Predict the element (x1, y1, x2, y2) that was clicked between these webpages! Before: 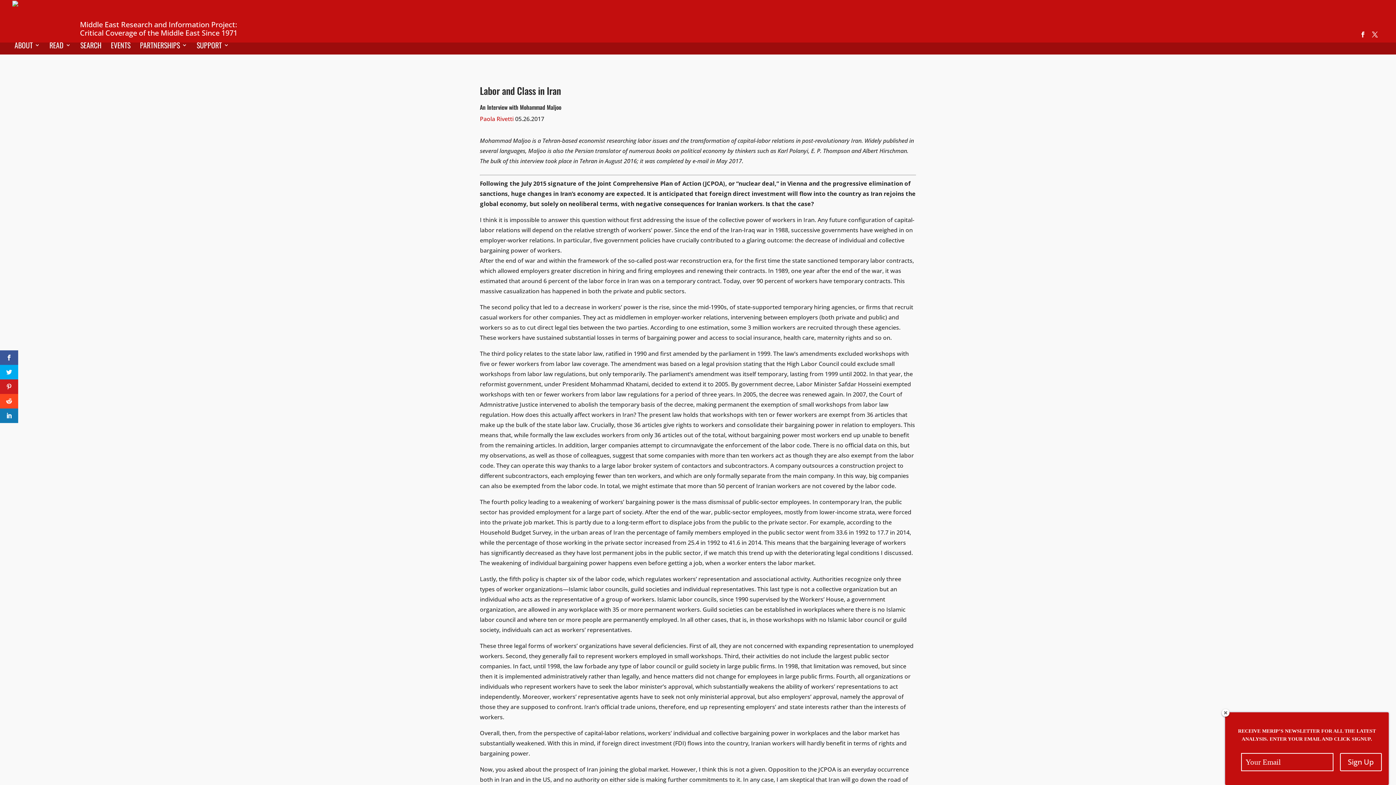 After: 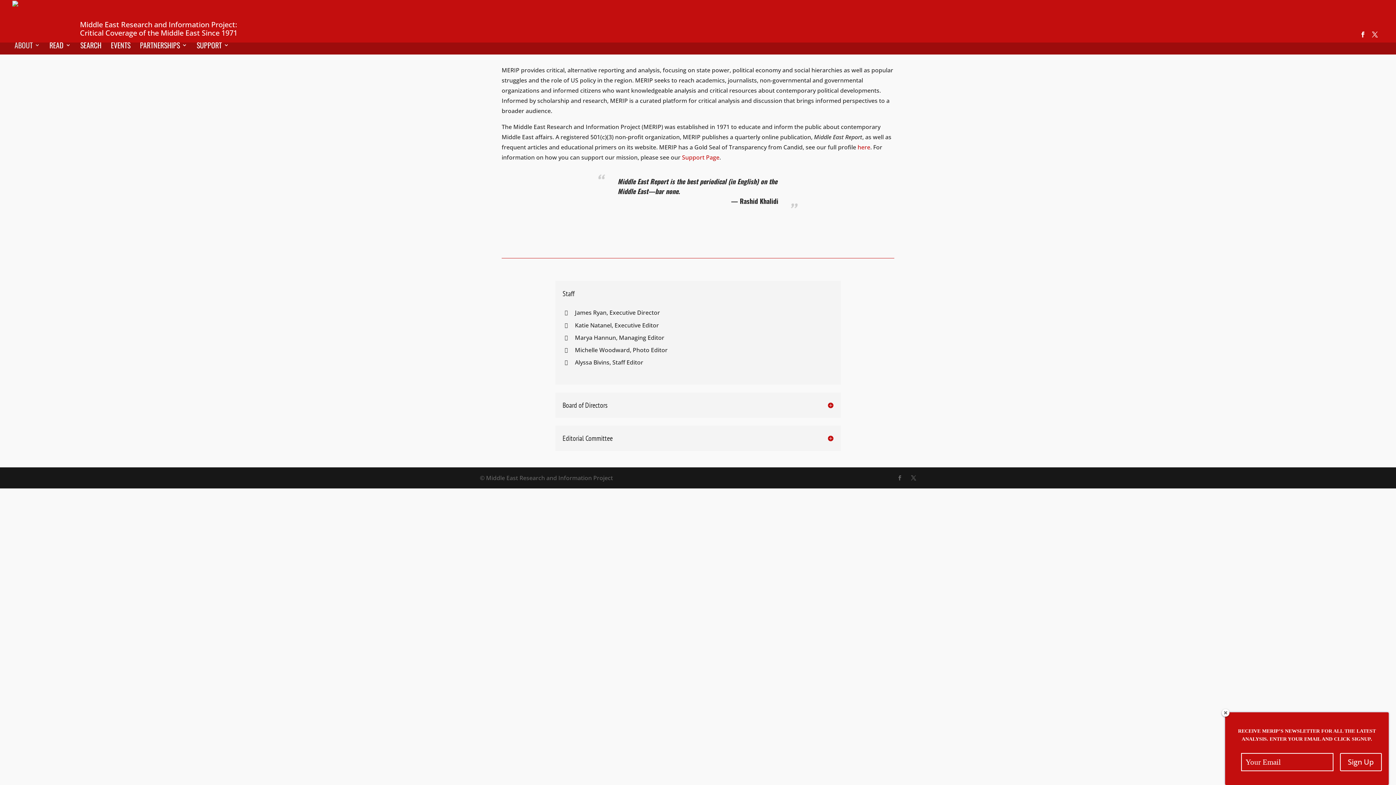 Action: label: ABOUT bbox: (14, 42, 40, 54)